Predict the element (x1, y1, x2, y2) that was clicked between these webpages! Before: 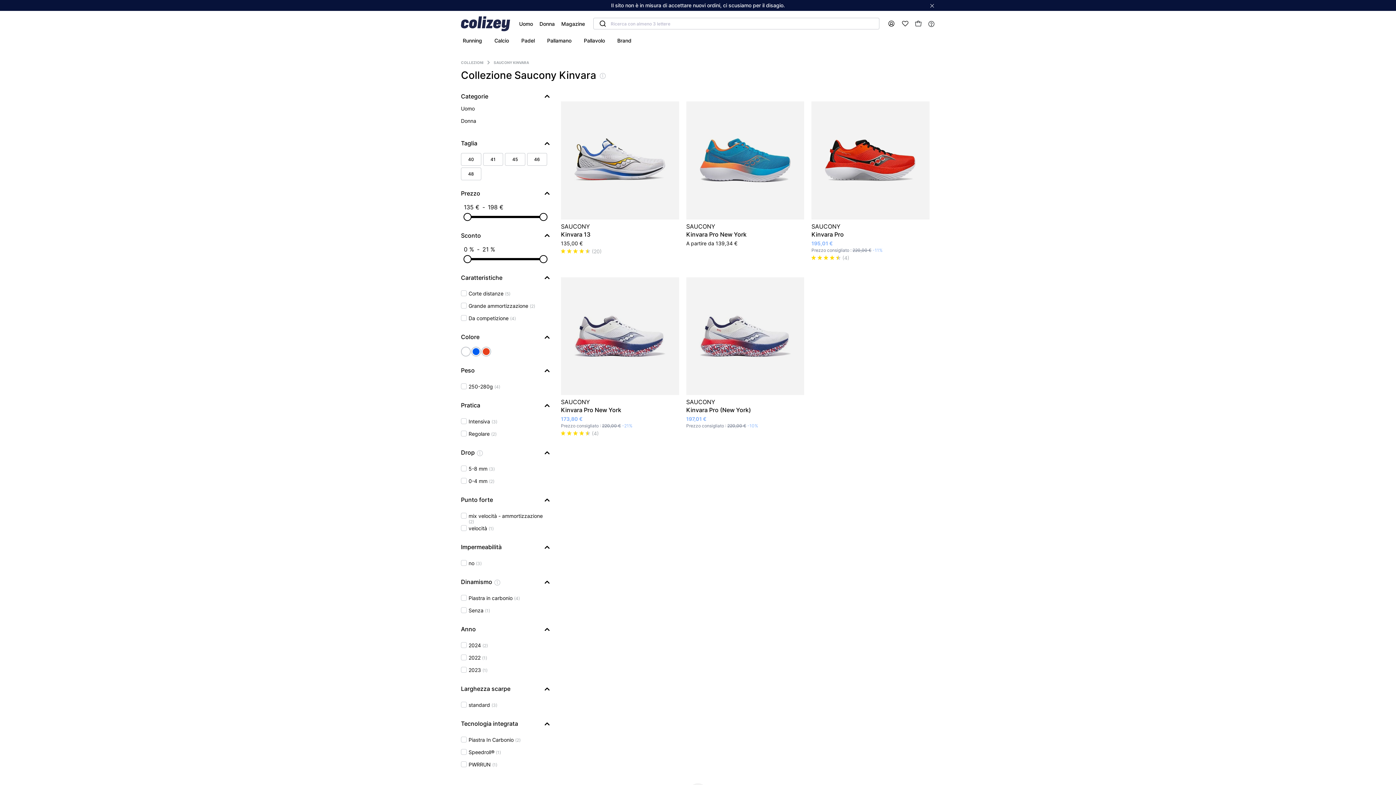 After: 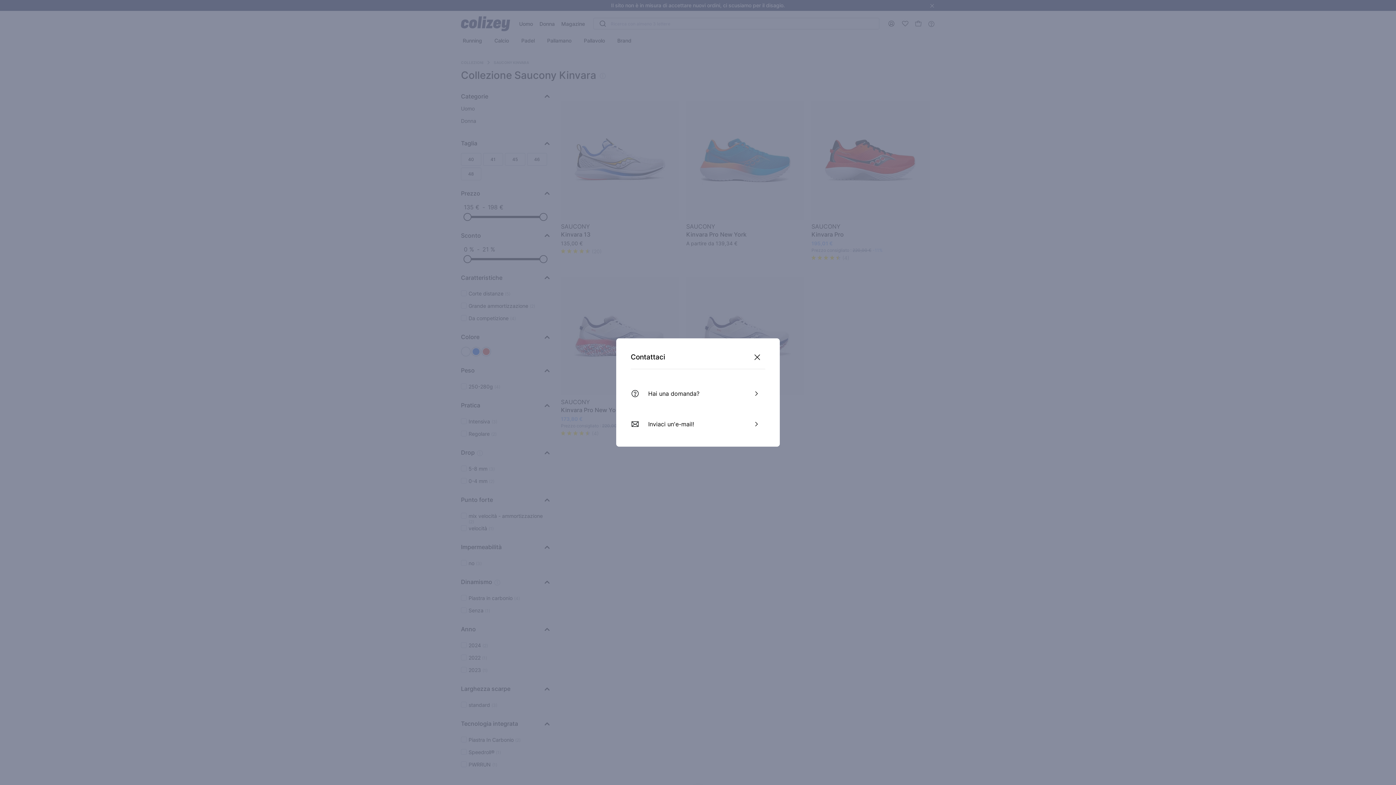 Action: bbox: (928, 19, 935, 27) label: Help